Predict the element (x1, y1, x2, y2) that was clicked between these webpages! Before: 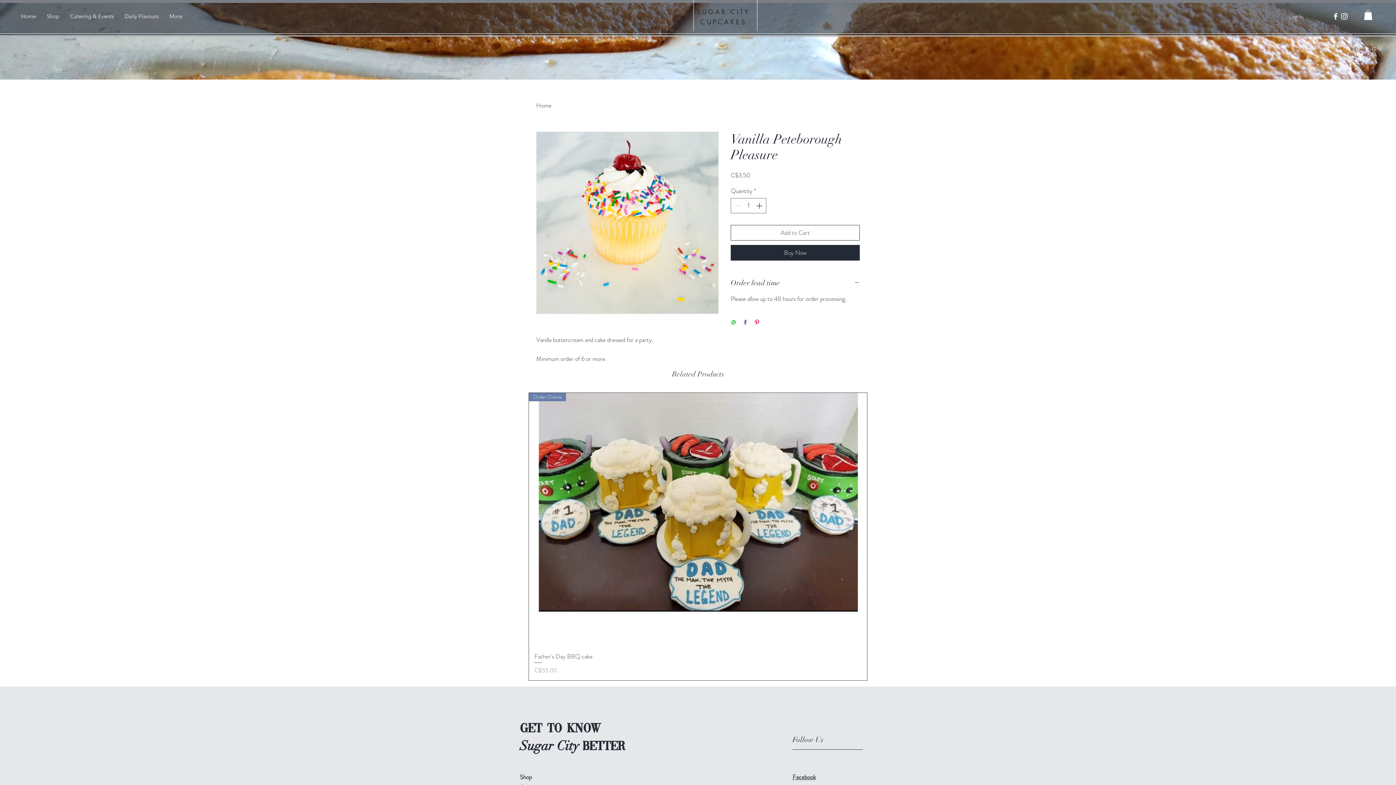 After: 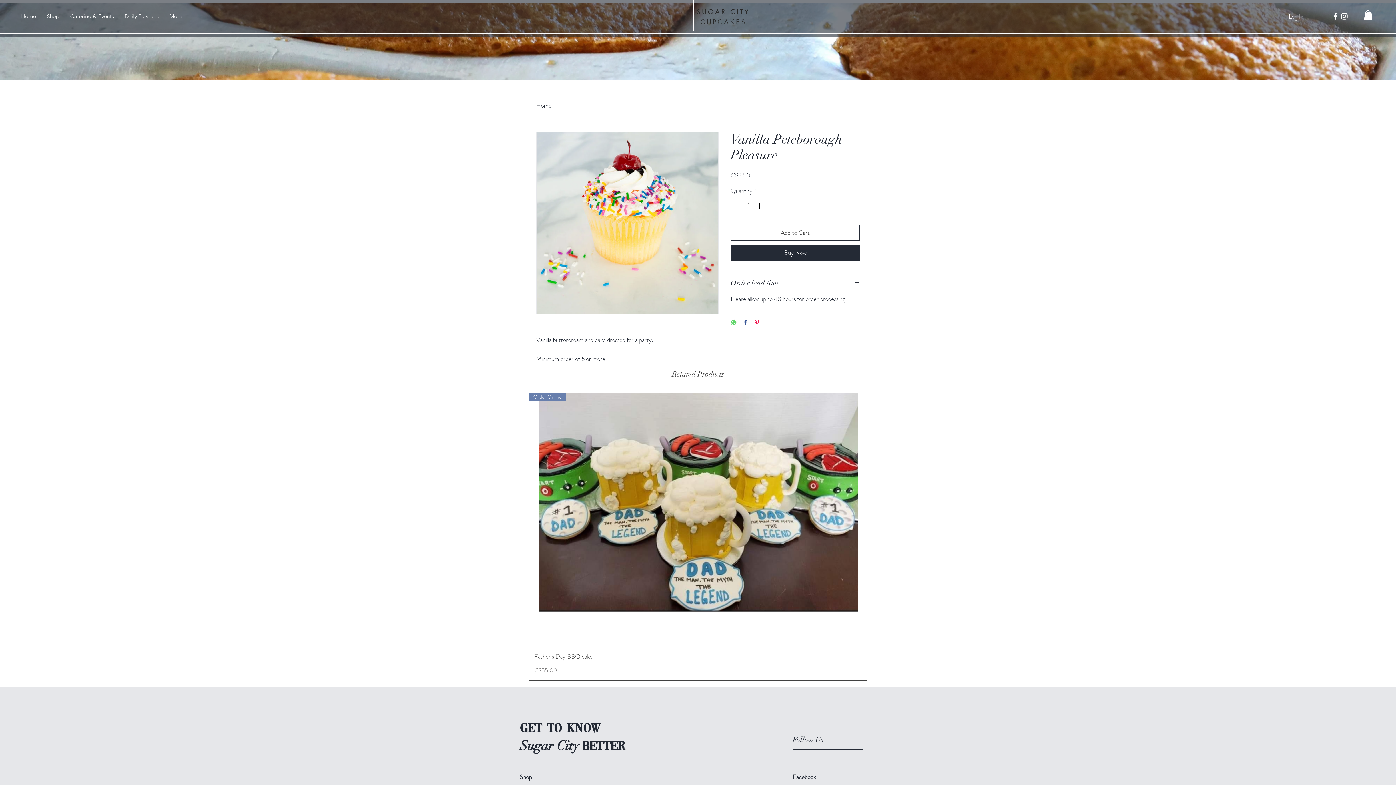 Action: label: Share on WhatsApp bbox: (730, 319, 736, 326)